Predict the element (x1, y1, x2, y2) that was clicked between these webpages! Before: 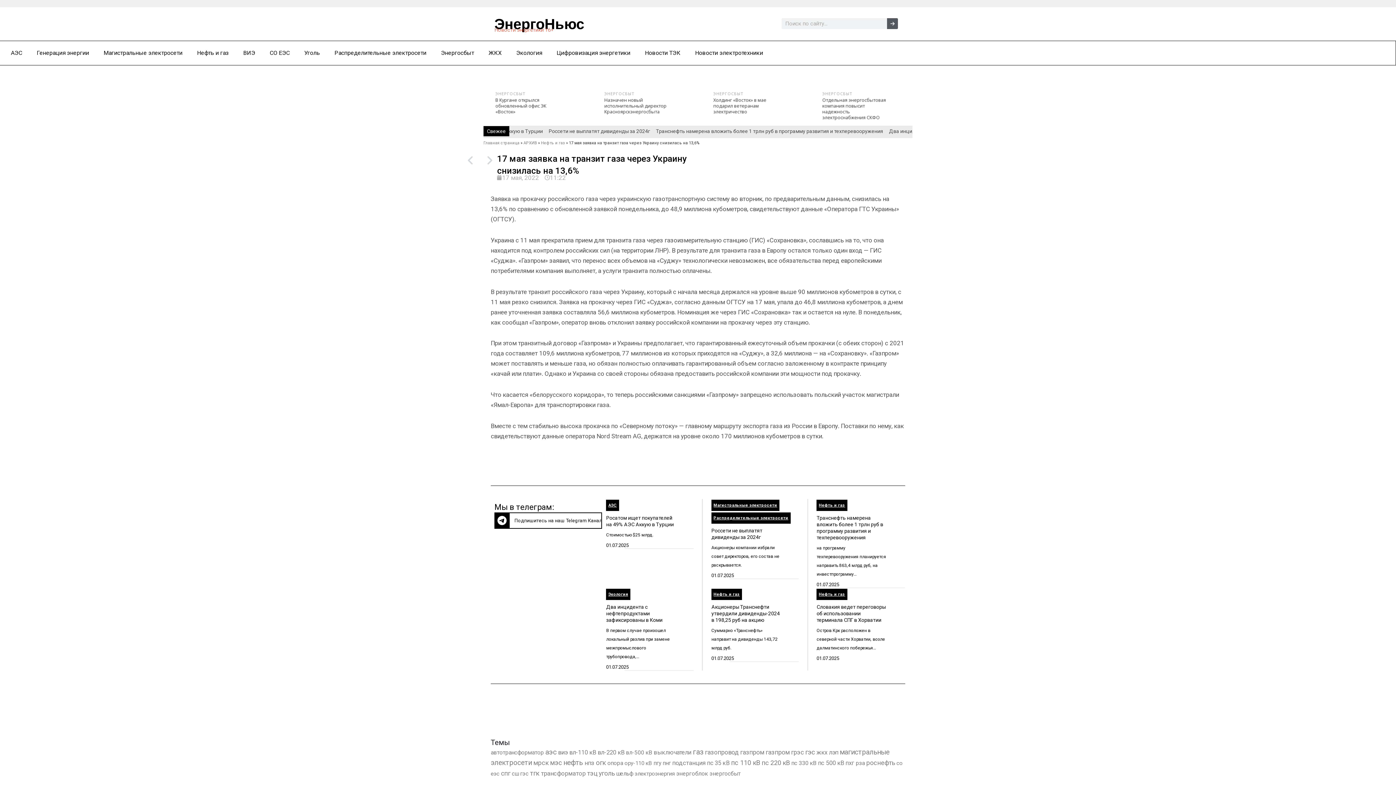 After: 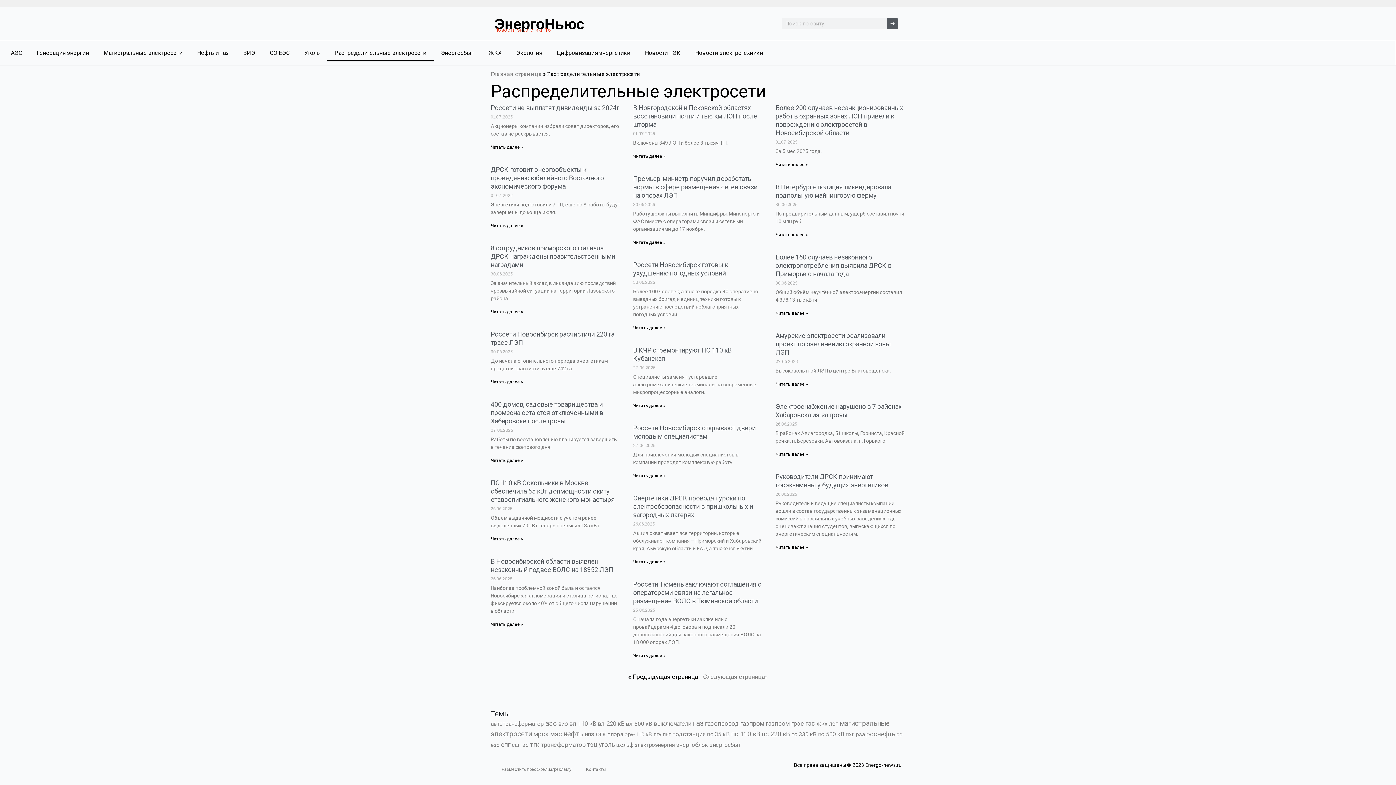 Action: bbox: (711, 512, 790, 524) label: Распределительные электросети